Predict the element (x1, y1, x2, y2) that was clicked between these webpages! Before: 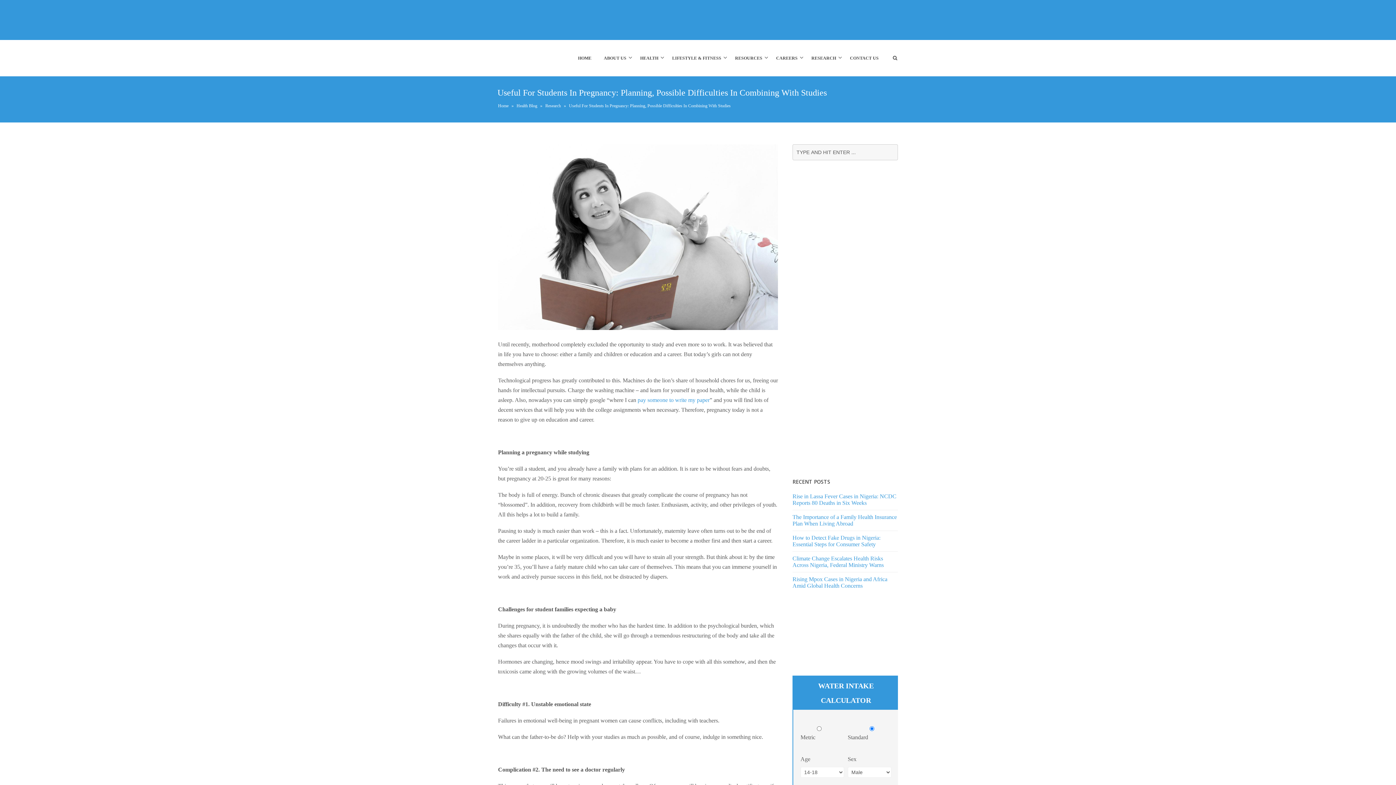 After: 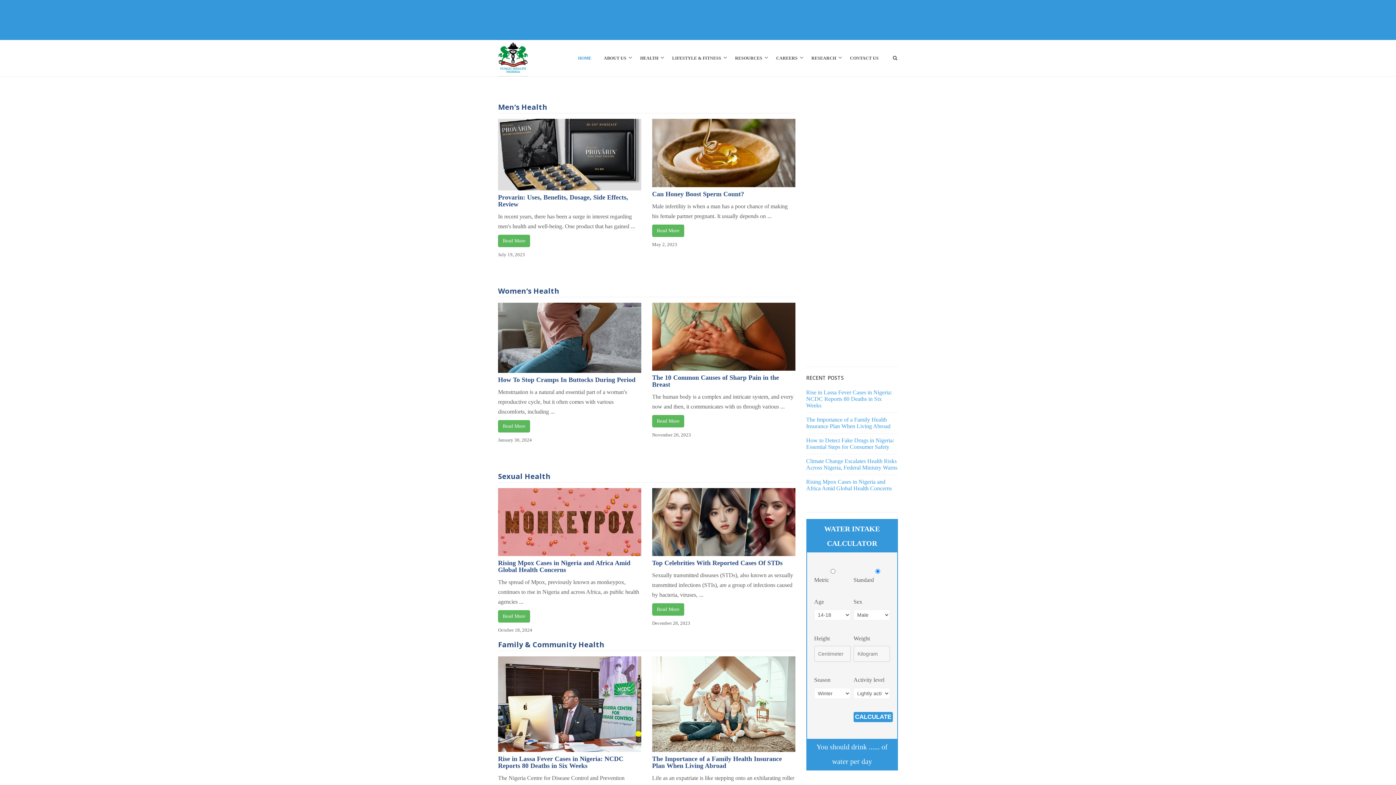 Action: bbox: (572, 40, 597, 76) label: HOME